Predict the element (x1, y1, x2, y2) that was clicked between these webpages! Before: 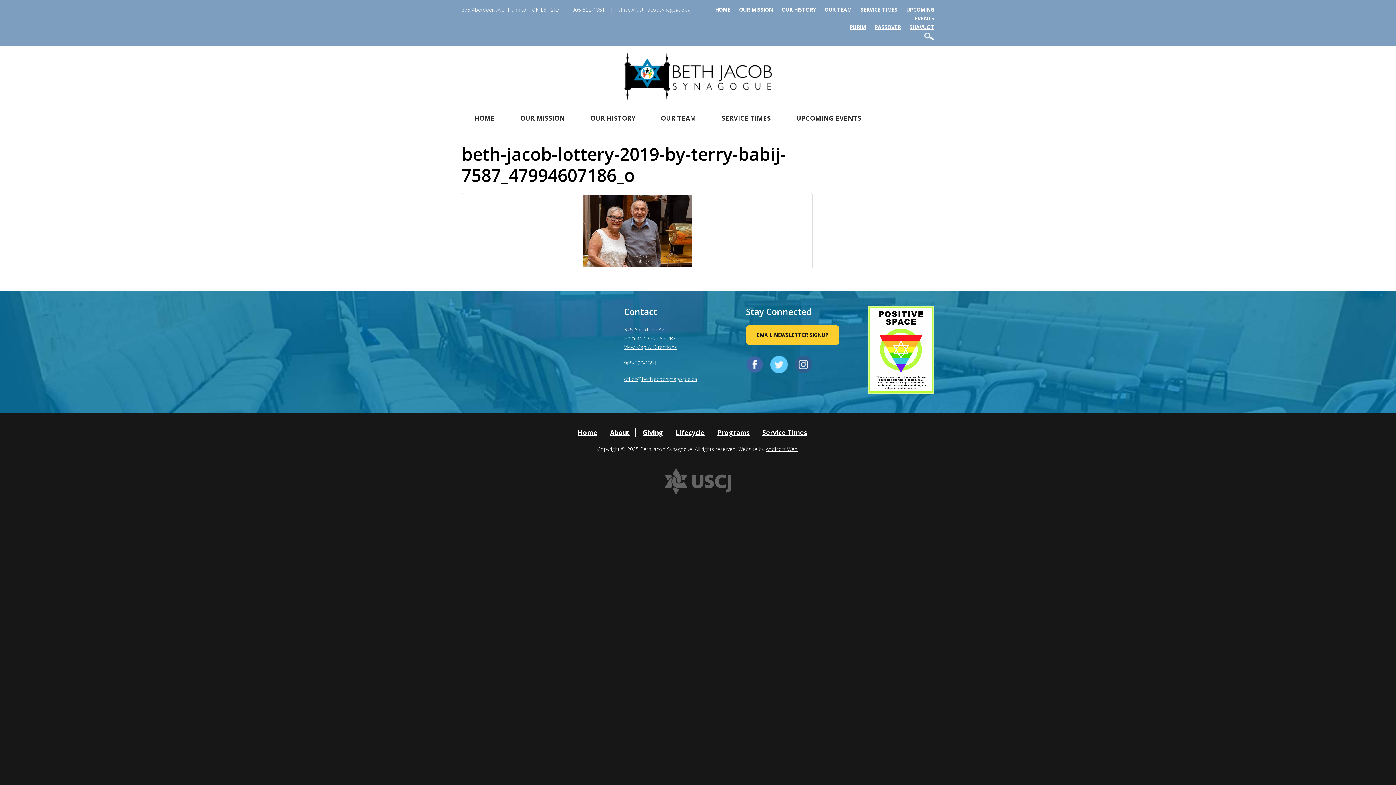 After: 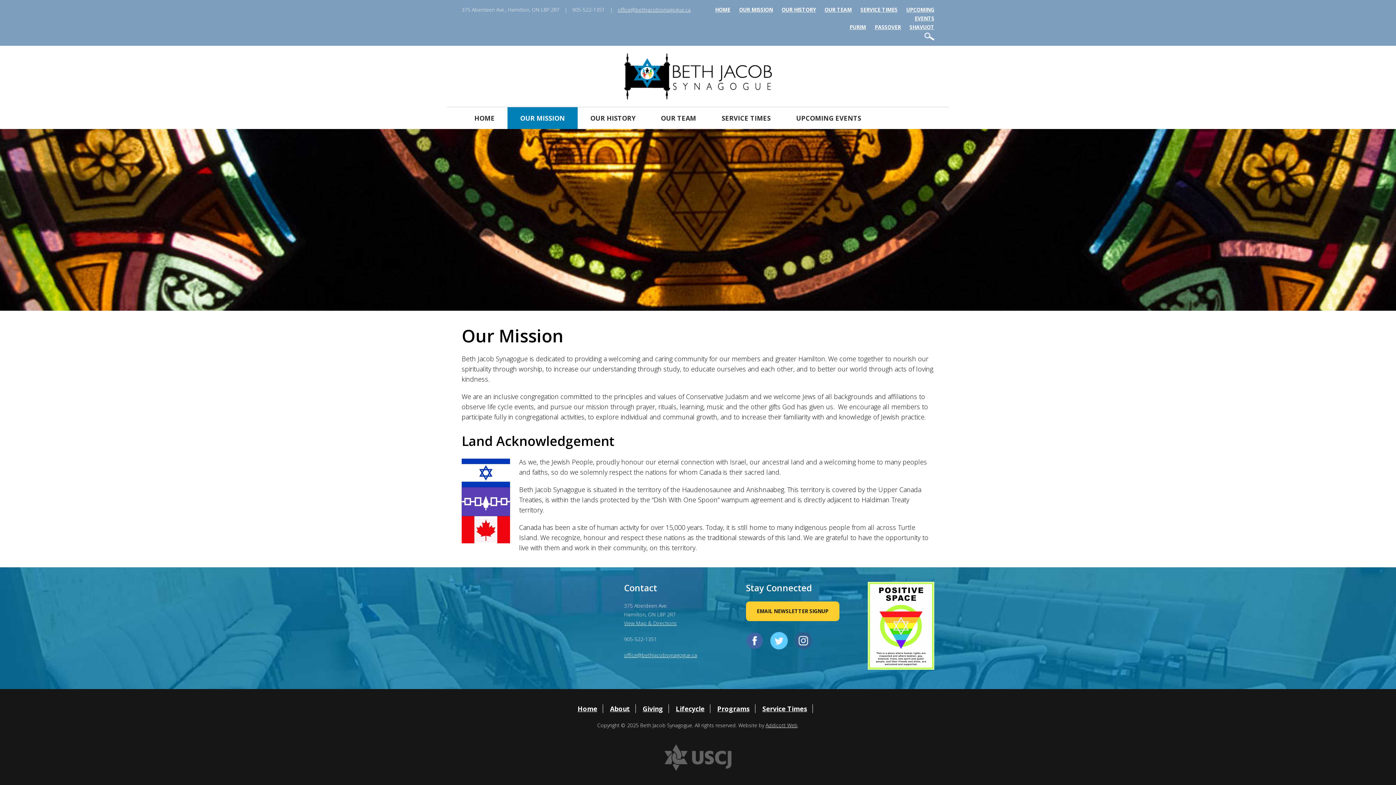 Action: bbox: (739, 6, 773, 13) label: OUR MISSION